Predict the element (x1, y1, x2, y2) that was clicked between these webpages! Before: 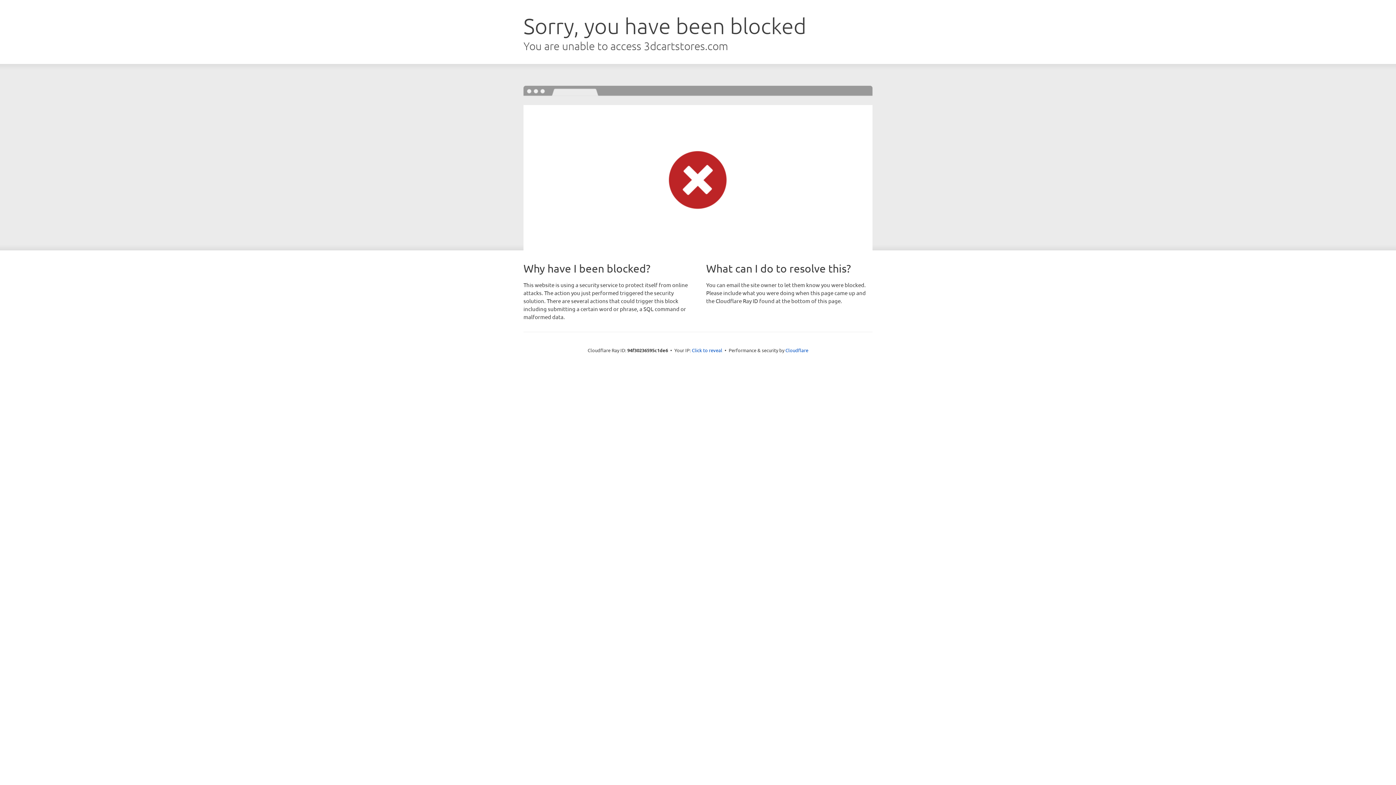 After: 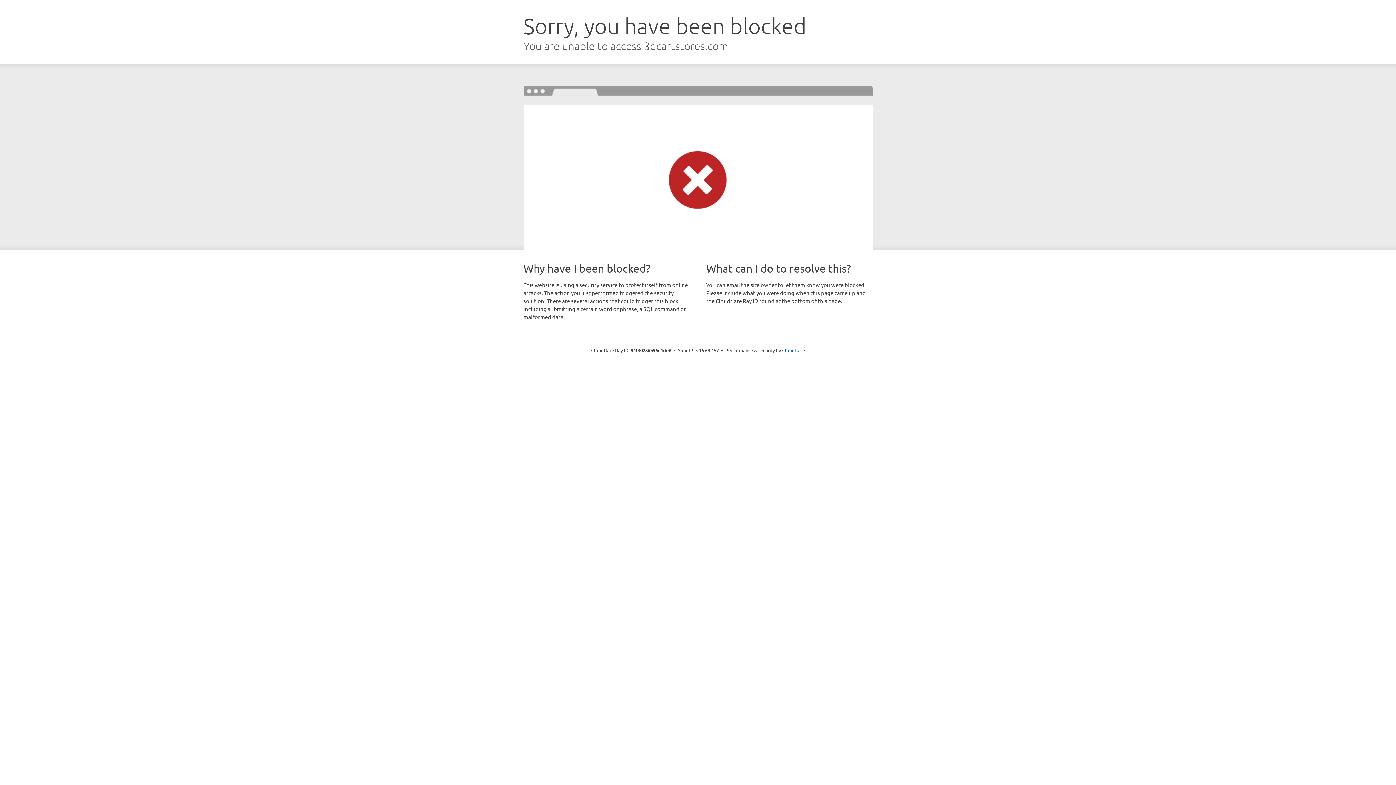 Action: bbox: (692, 346, 722, 353) label: Click to reveal